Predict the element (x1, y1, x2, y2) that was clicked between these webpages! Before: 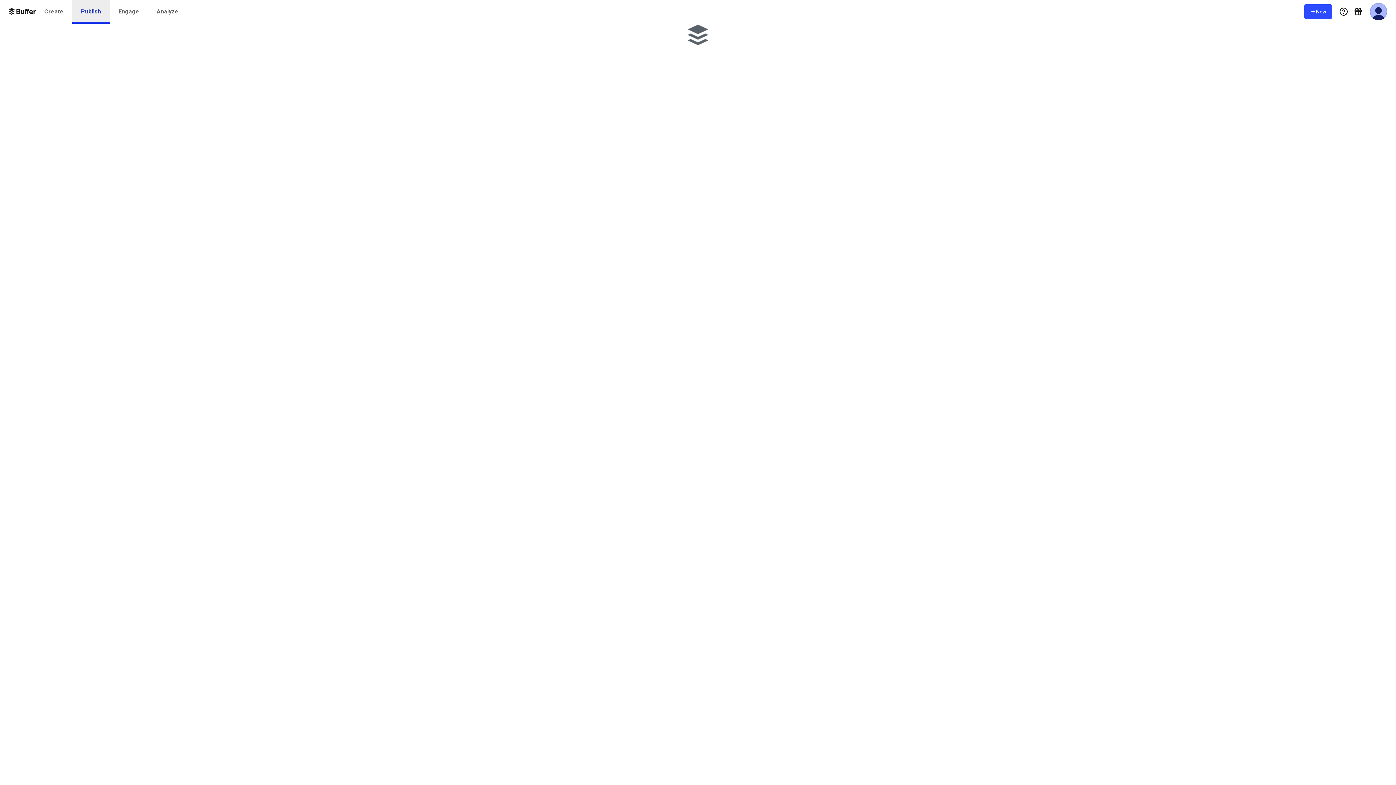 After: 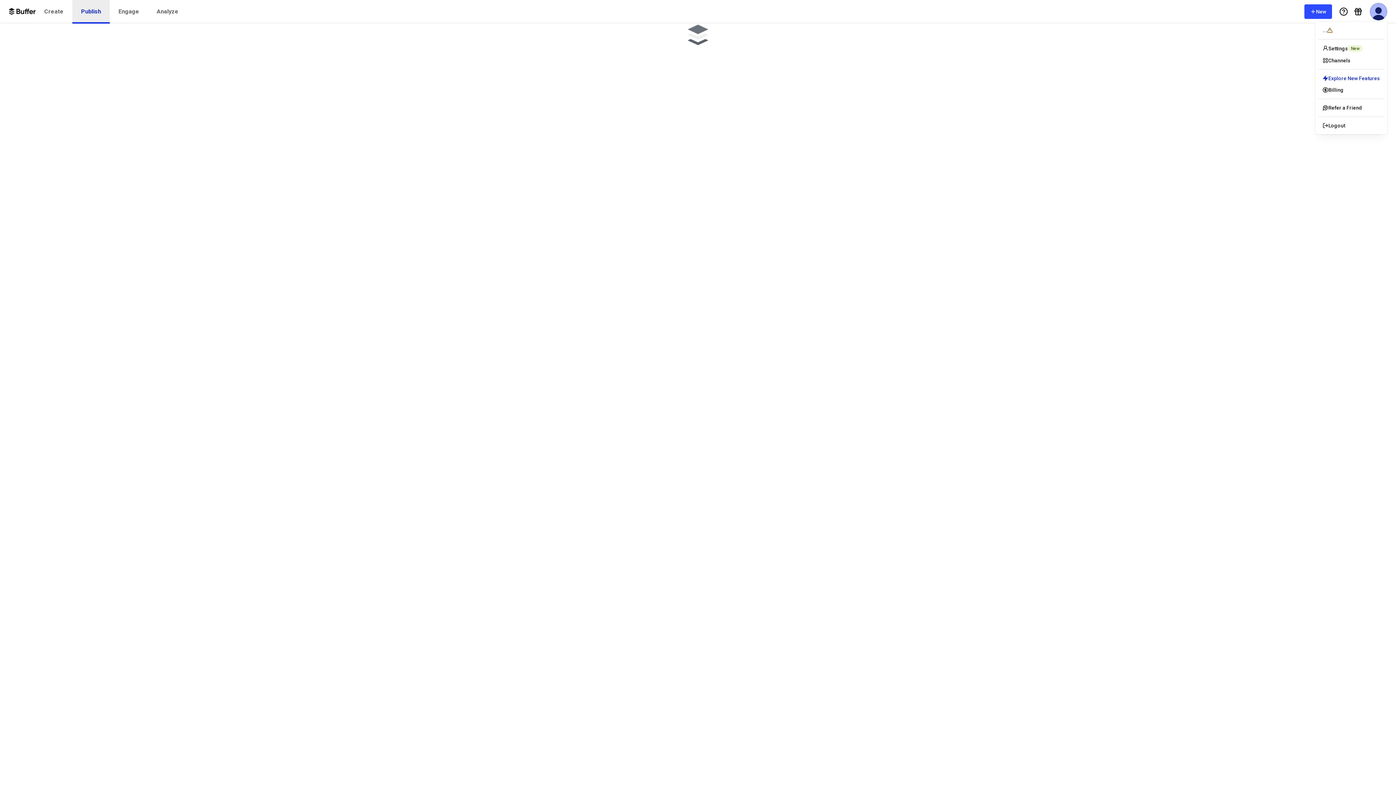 Action: label: User Menu bbox: (1370, 2, 1387, 20)